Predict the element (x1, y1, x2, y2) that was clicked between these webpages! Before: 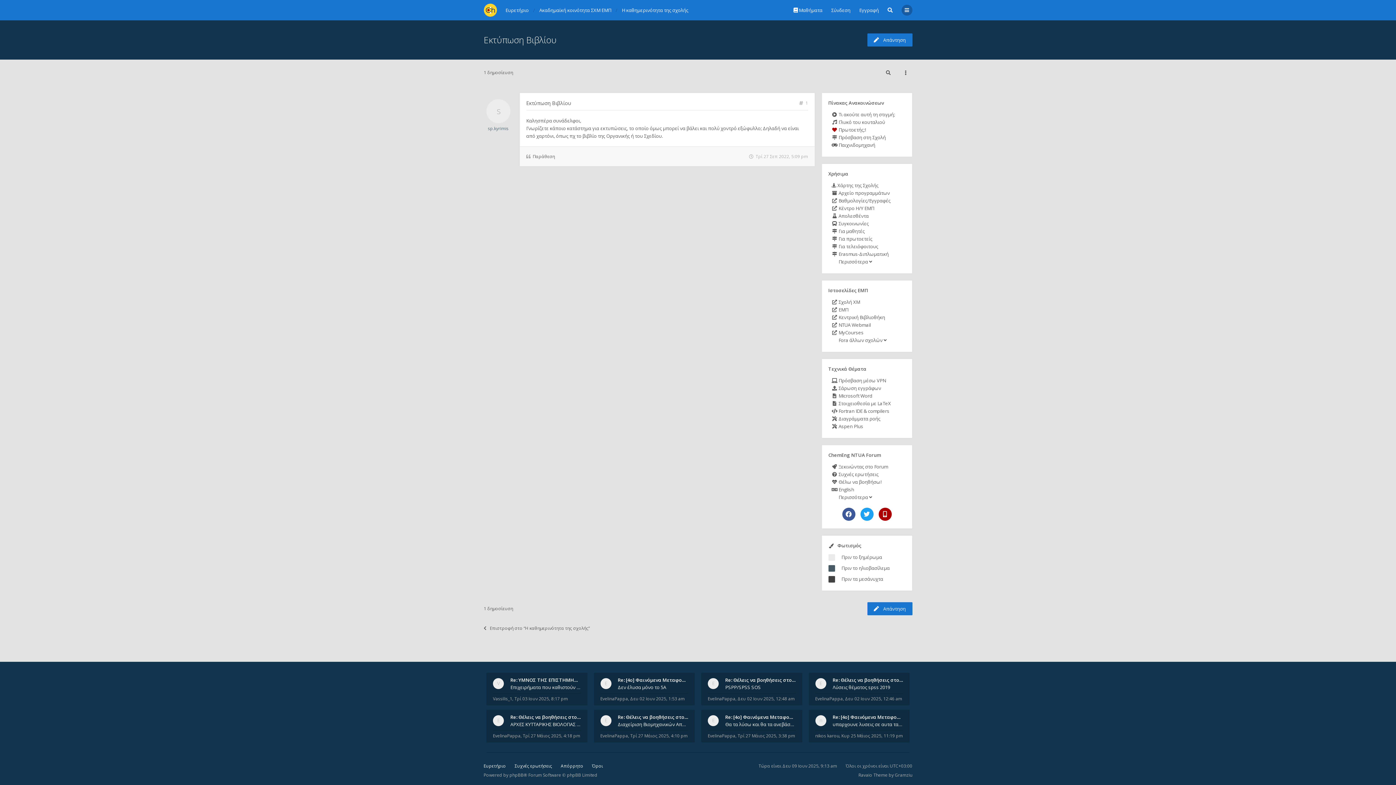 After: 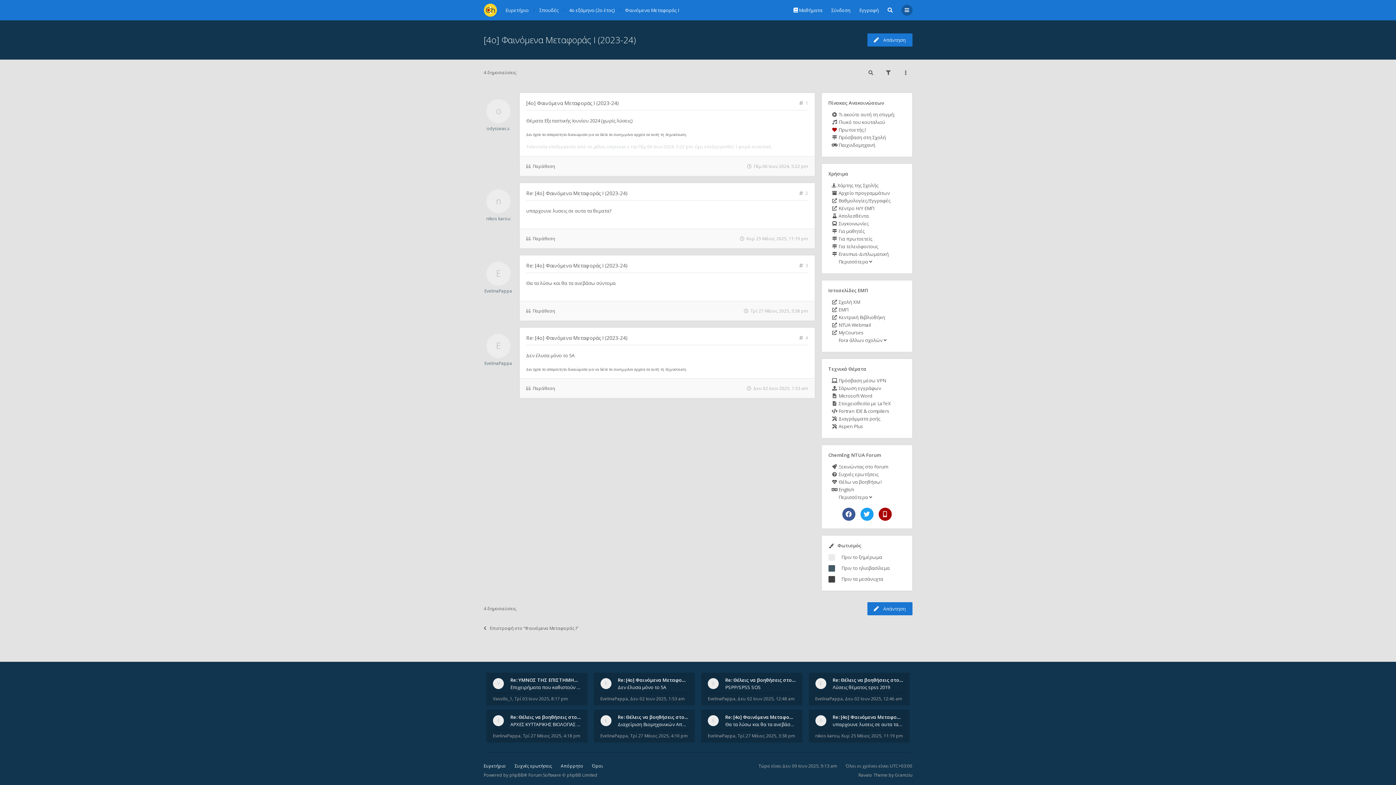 Action: bbox: (630, 696, 684, 702) label: Δευ 02 Ιουν 2025, 1:53 am